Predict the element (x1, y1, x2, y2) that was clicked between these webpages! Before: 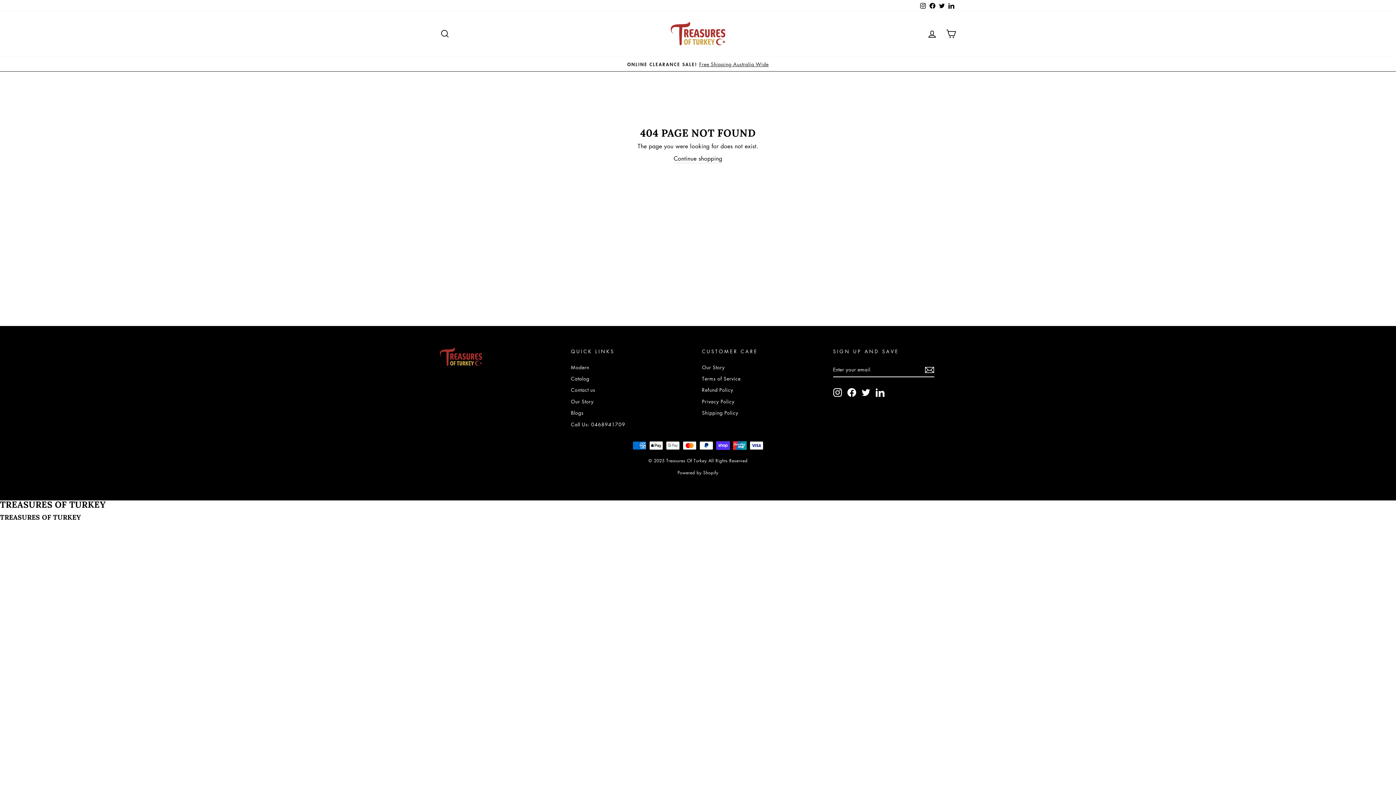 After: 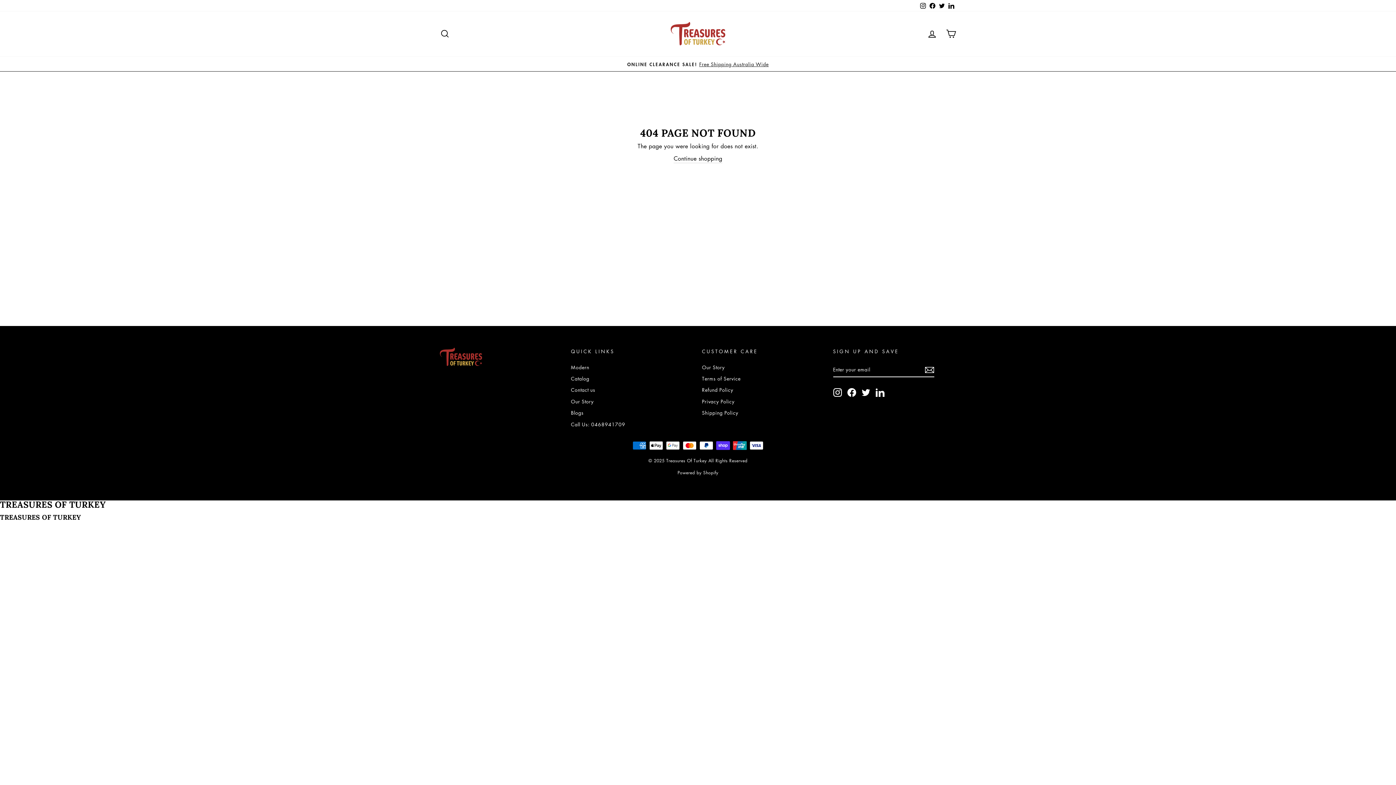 Action: label: Call Us: 0468941709 bbox: (571, 419, 625, 429)